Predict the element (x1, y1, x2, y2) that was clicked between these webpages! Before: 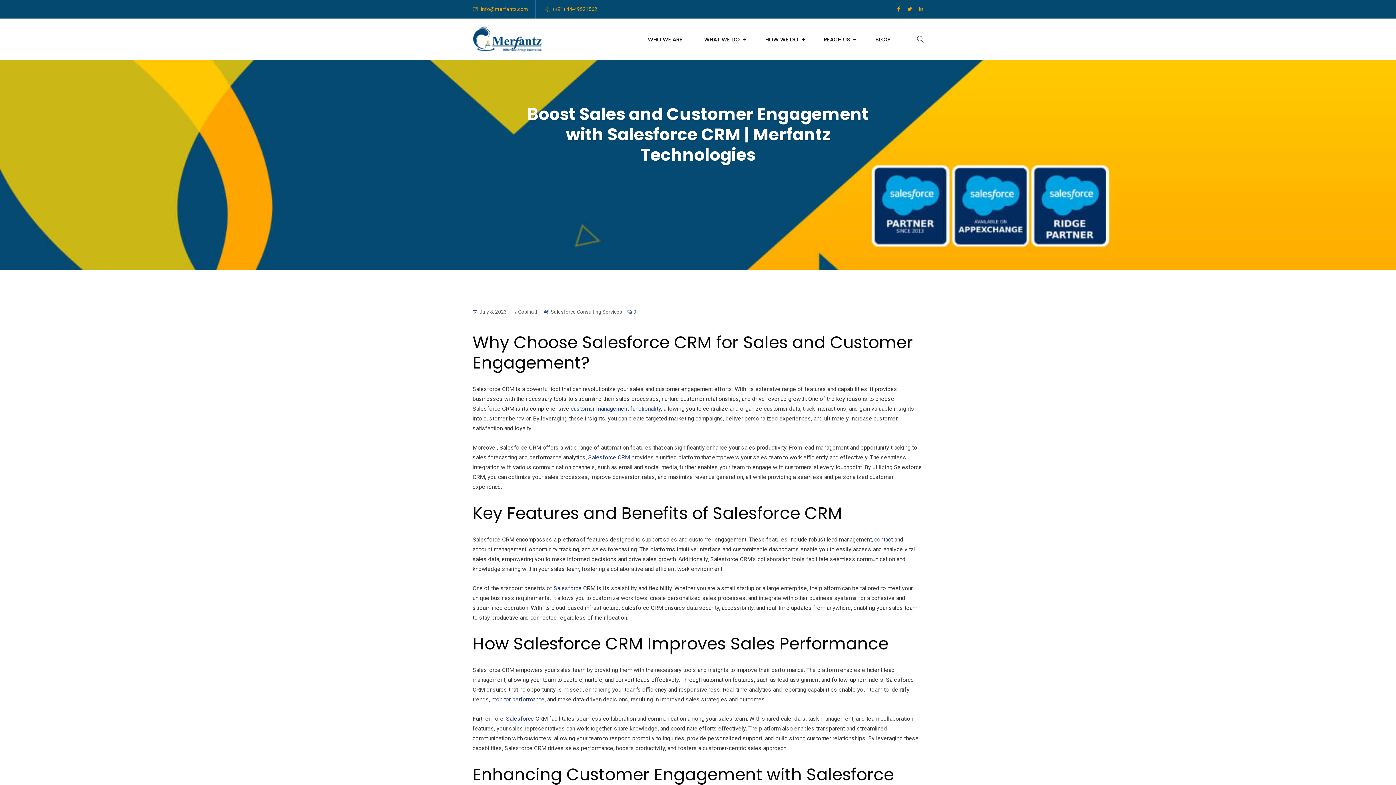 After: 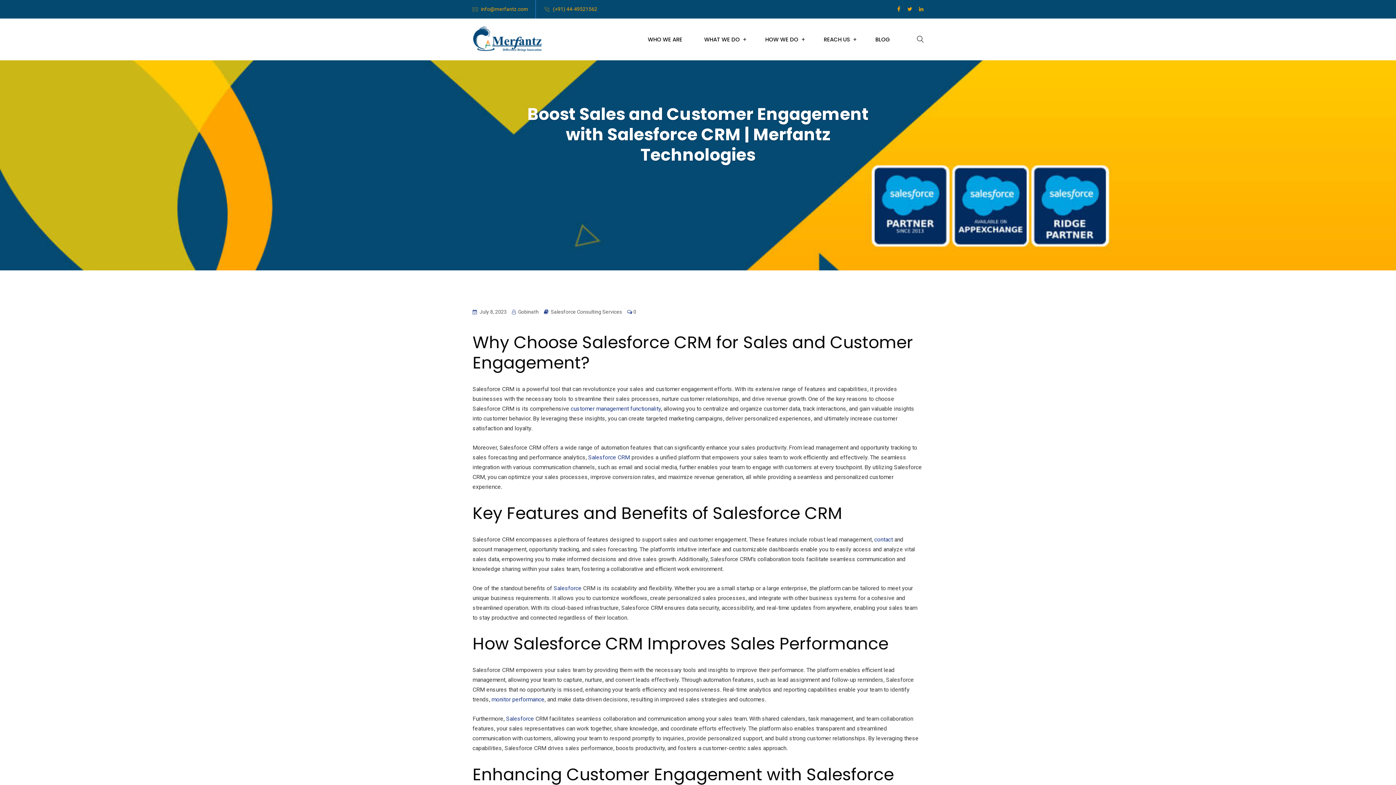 Action: bbox: (897, 0, 900, 18)